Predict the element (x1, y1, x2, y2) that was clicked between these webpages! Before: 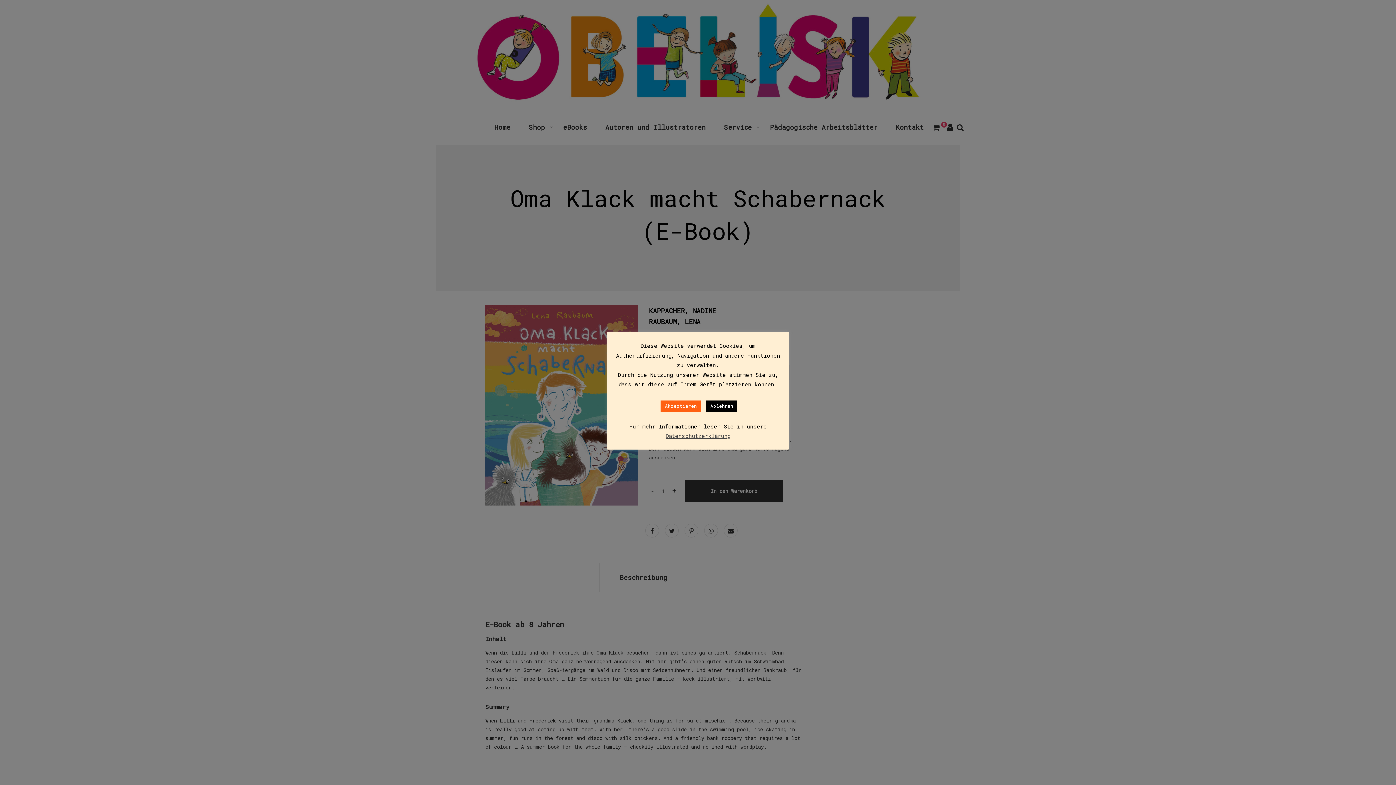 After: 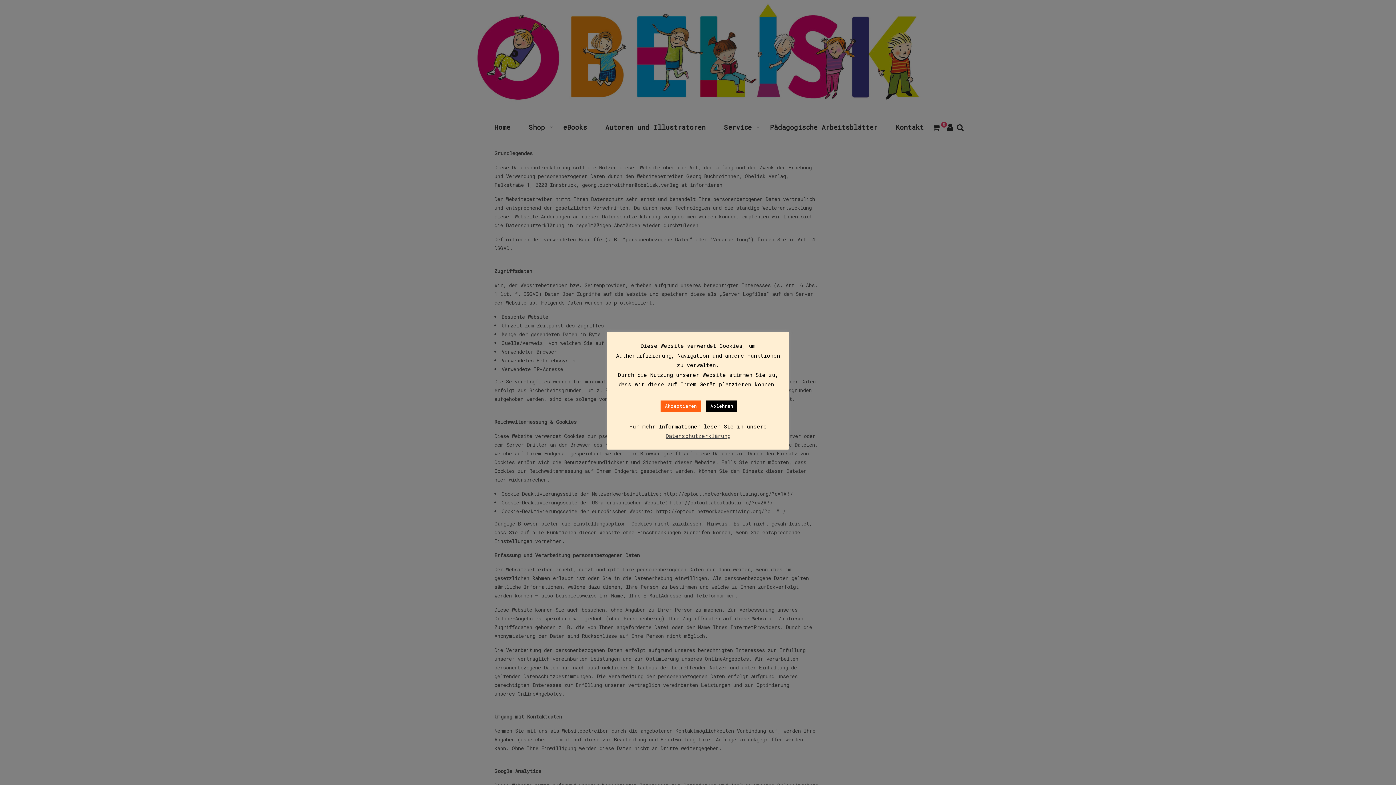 Action: bbox: (665, 432, 730, 439) label: Datenschutzerklärung